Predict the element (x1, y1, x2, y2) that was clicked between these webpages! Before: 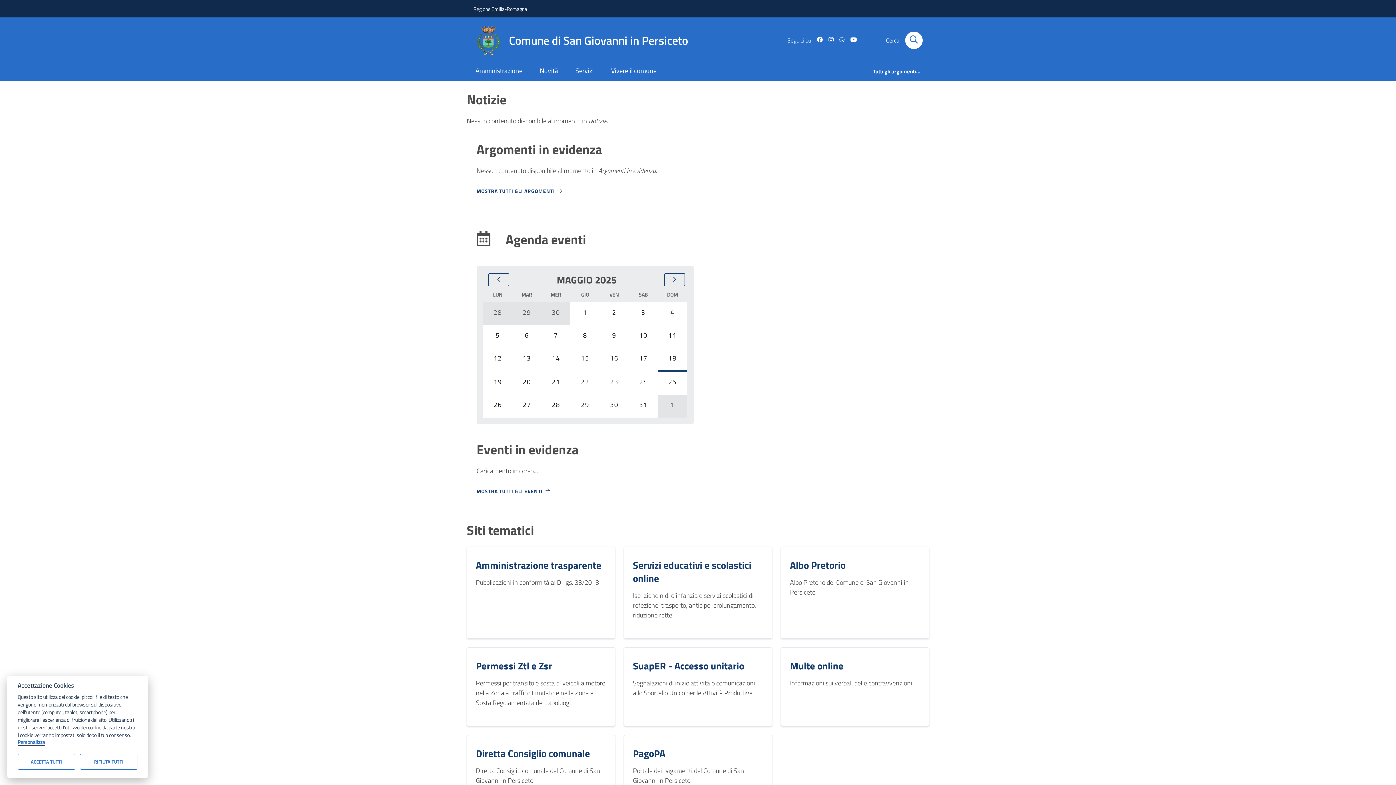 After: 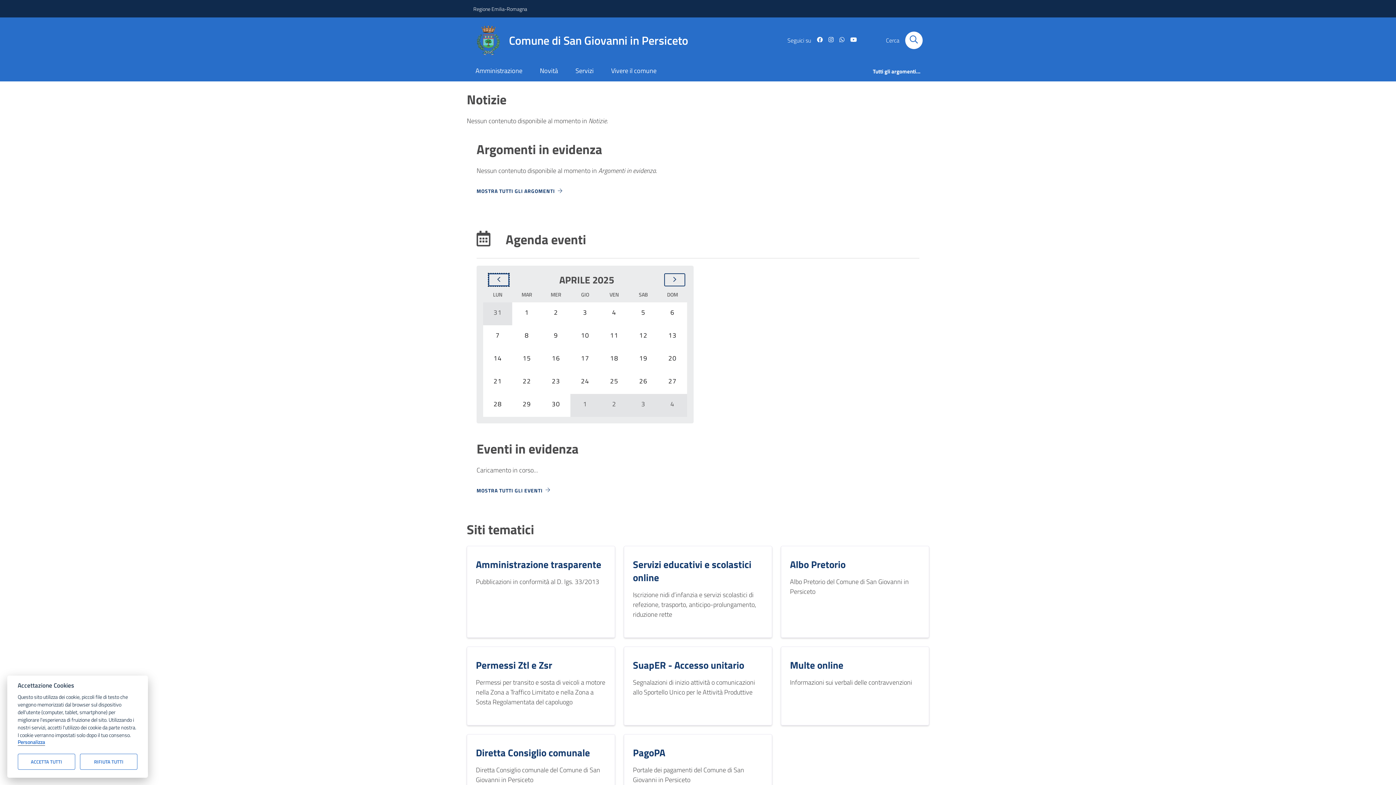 Action: bbox: (488, 272, 509, 286) label: Mese precedente